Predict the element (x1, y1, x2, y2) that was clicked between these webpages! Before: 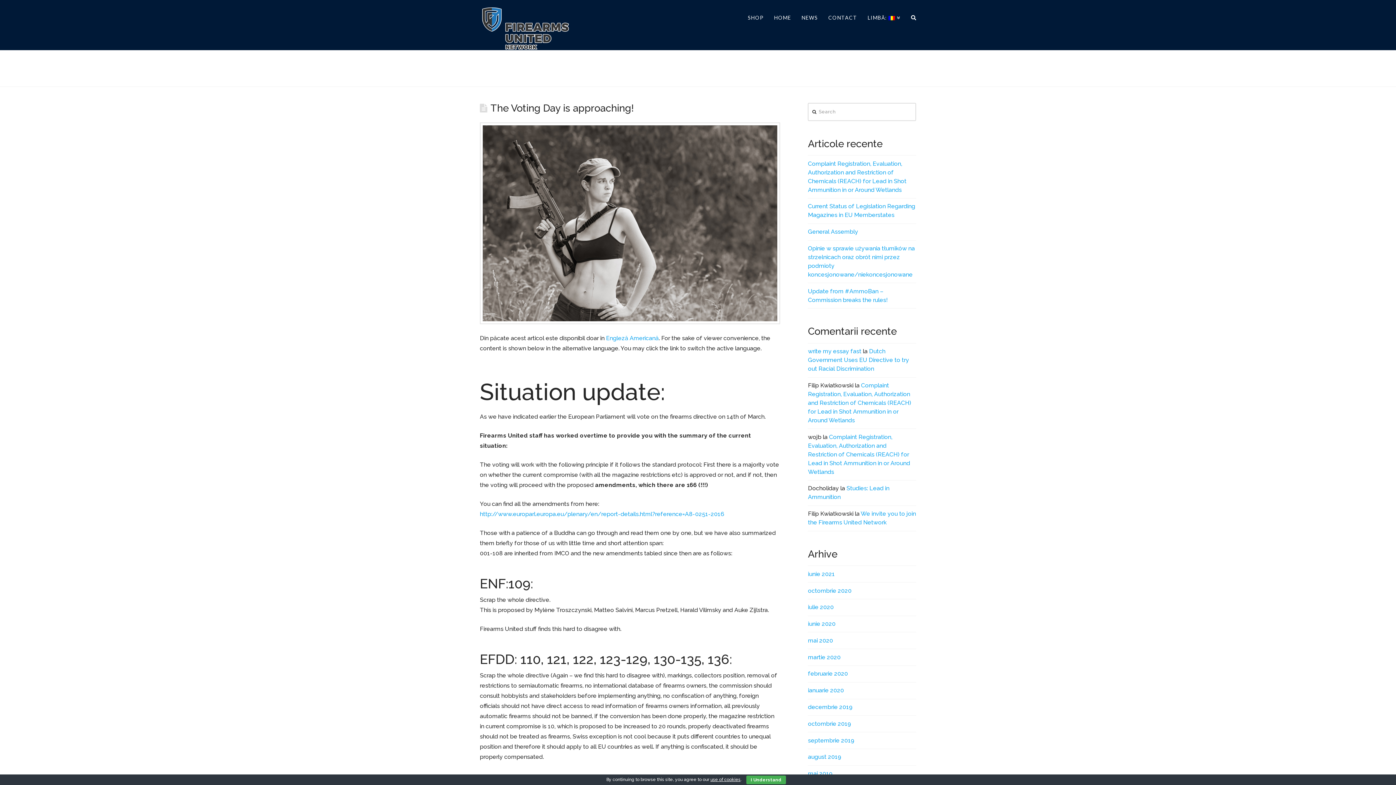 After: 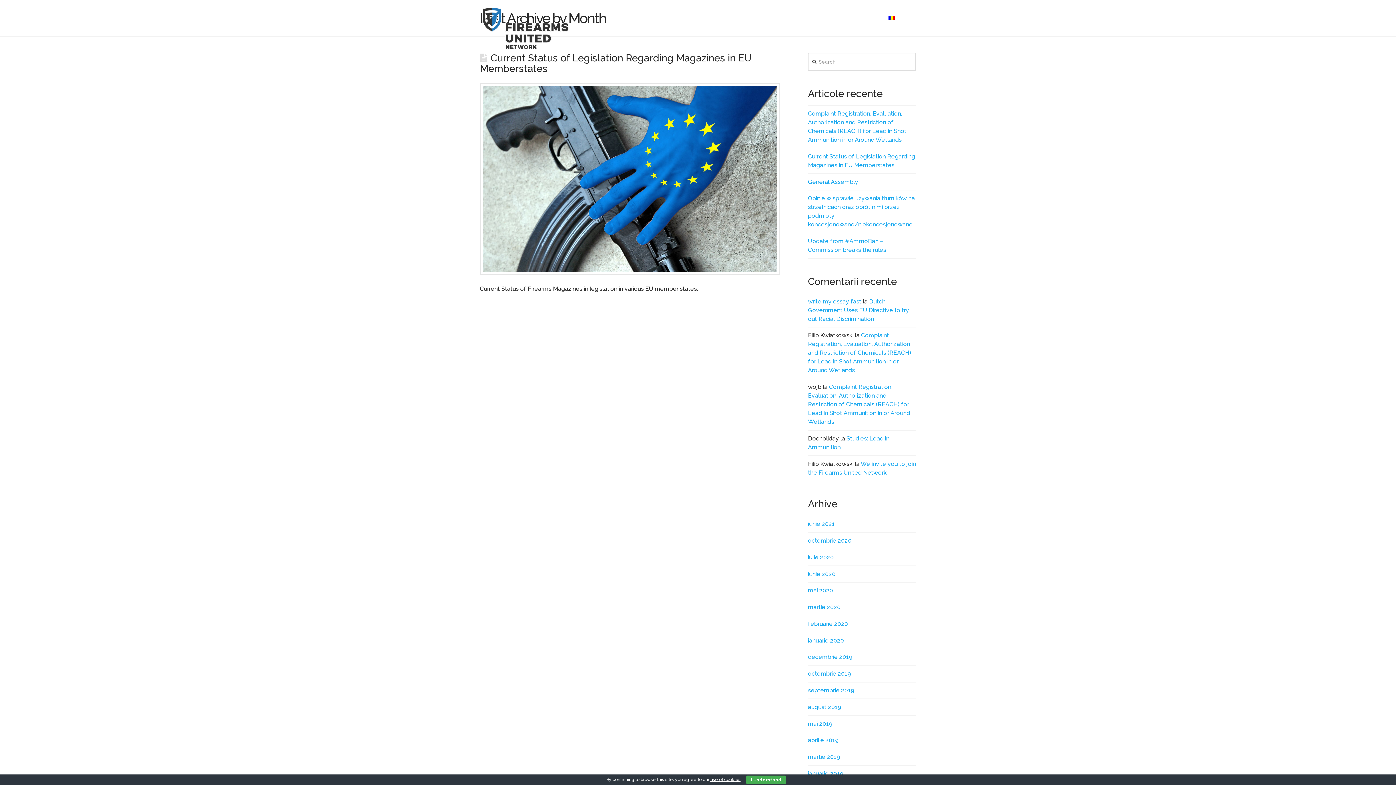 Action: label: octombrie 2020 bbox: (808, 587, 851, 594)